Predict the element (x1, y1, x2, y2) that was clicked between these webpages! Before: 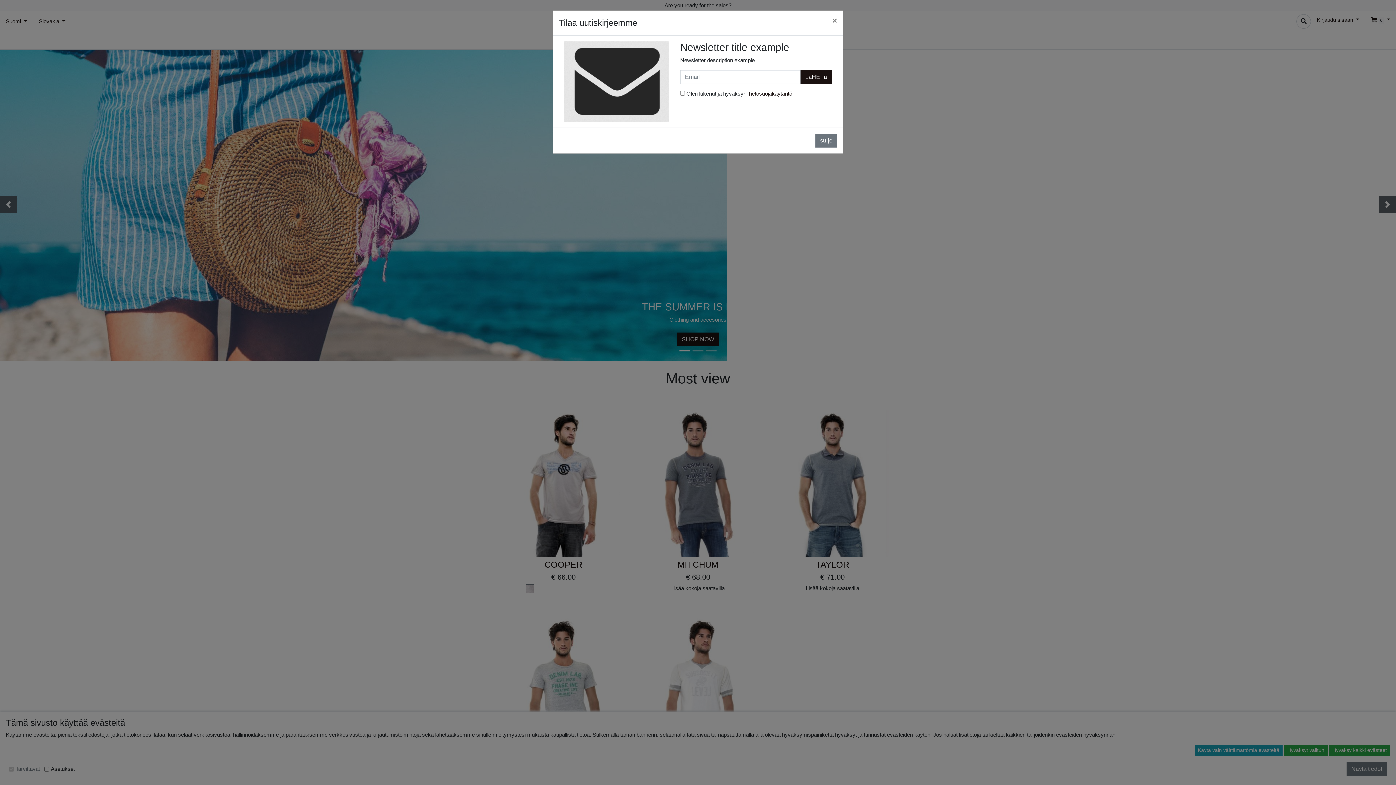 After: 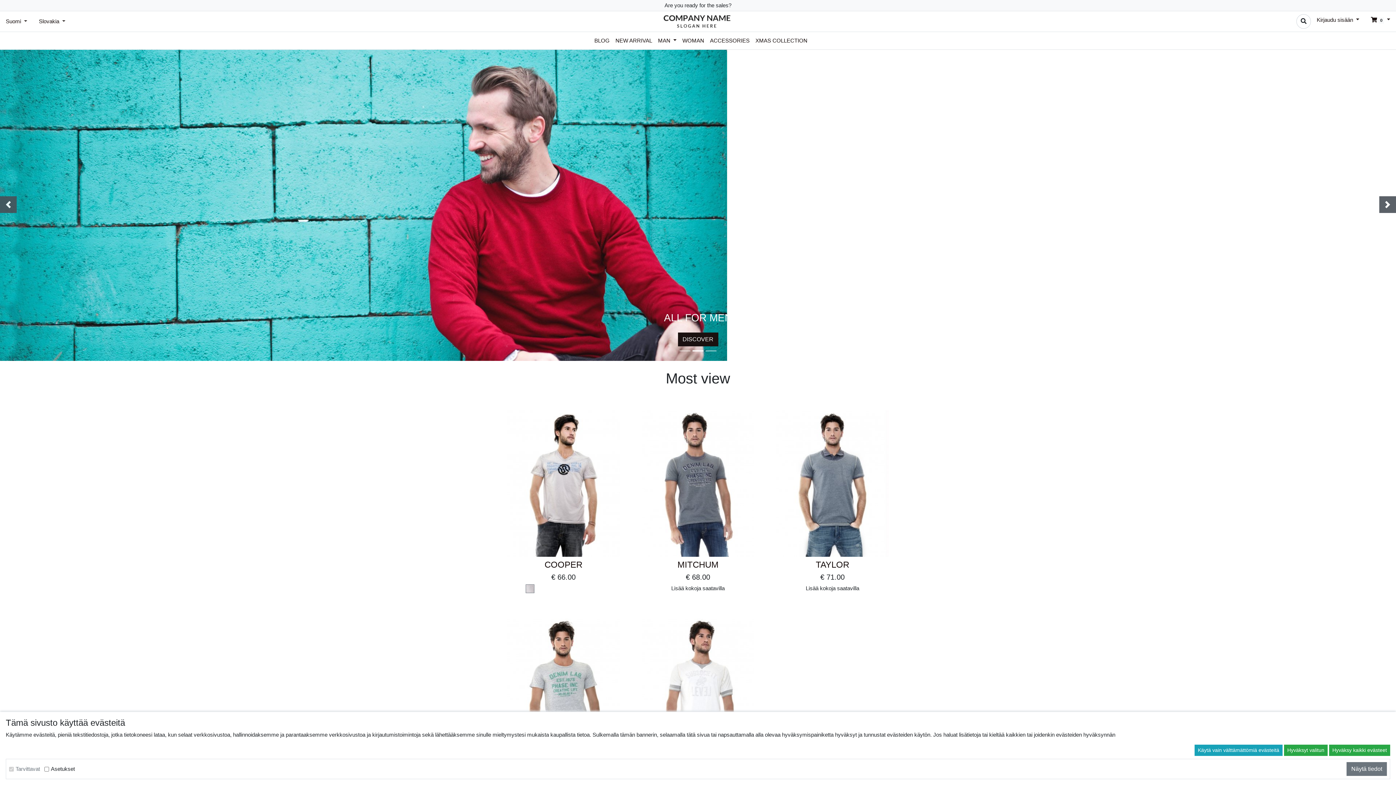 Action: label: sulje bbox: (815, 133, 837, 147)